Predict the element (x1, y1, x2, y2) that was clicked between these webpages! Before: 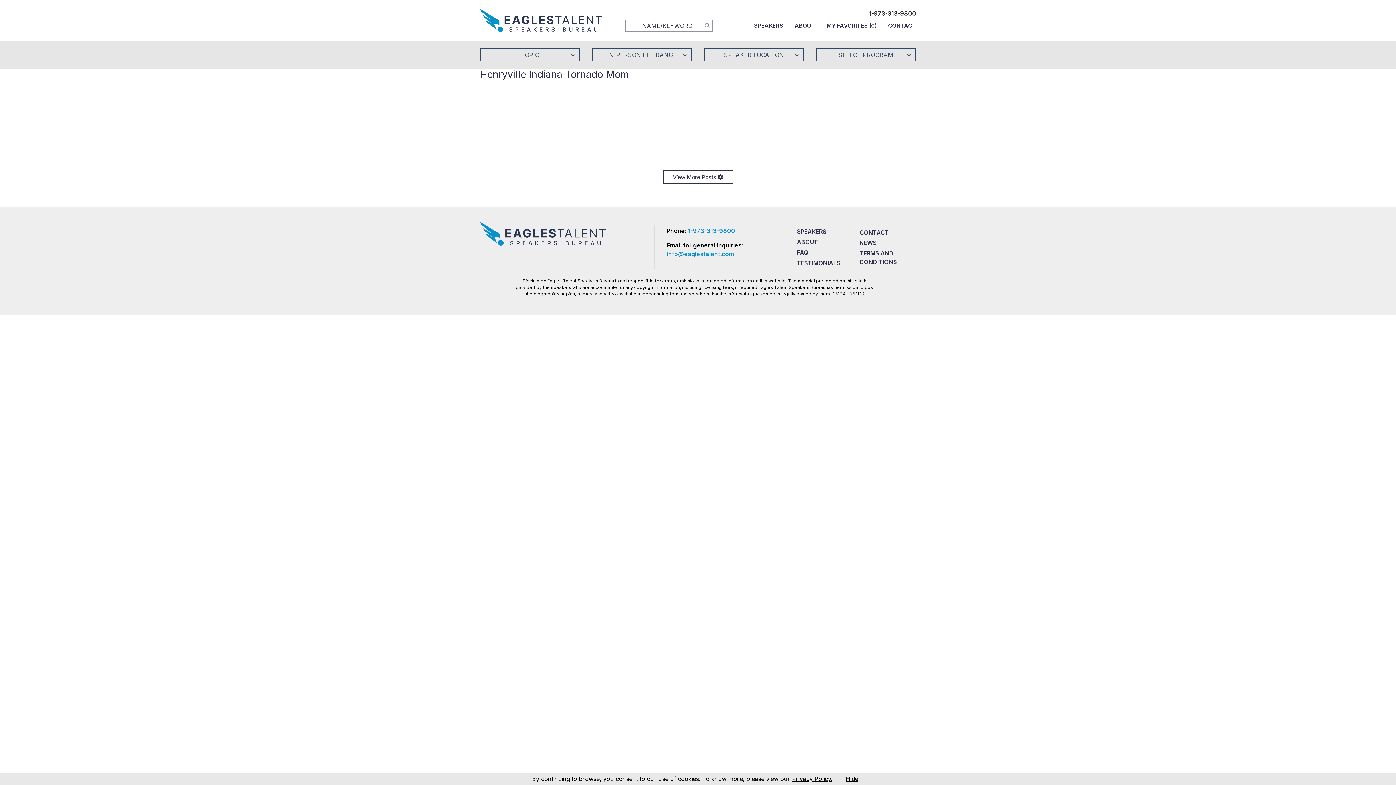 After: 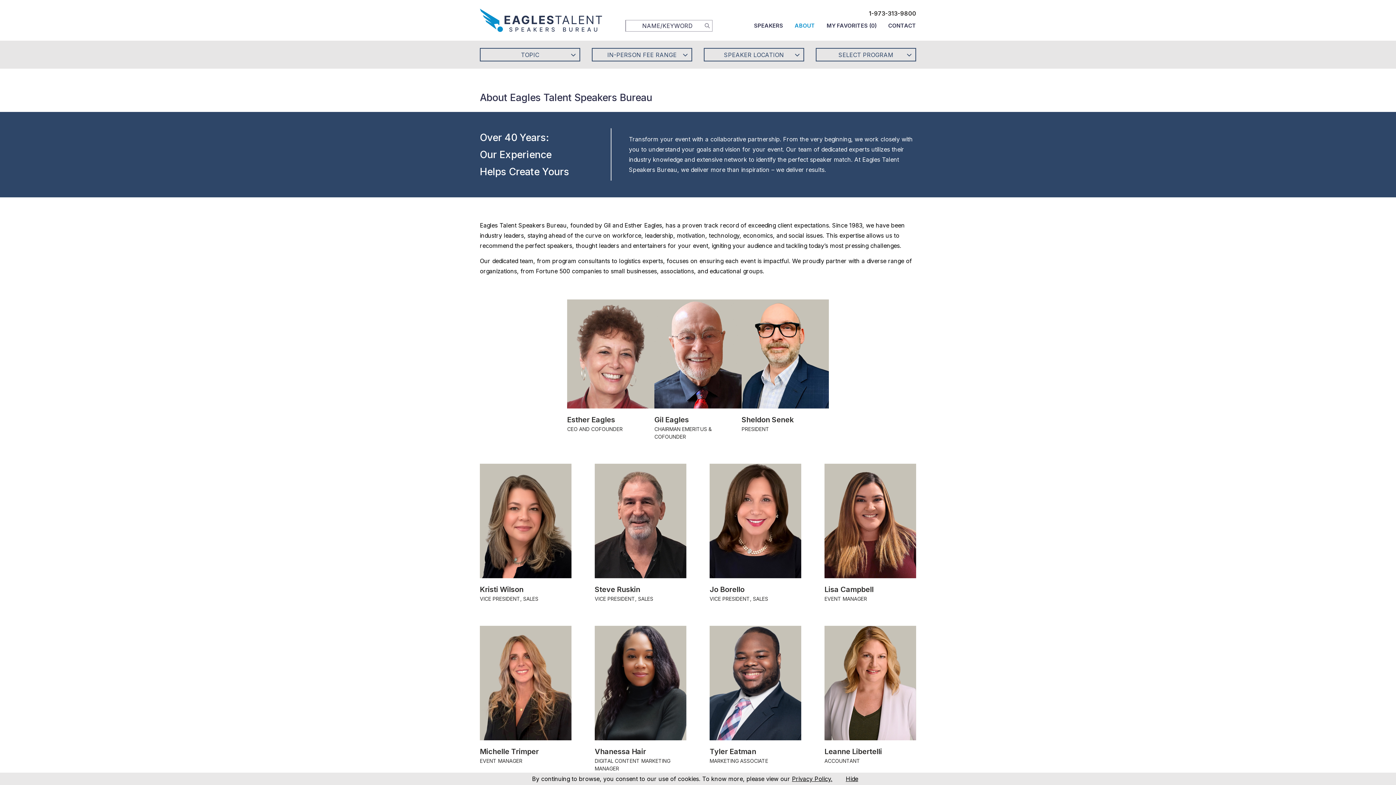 Action: bbox: (797, 236, 853, 247) label: ABOUT